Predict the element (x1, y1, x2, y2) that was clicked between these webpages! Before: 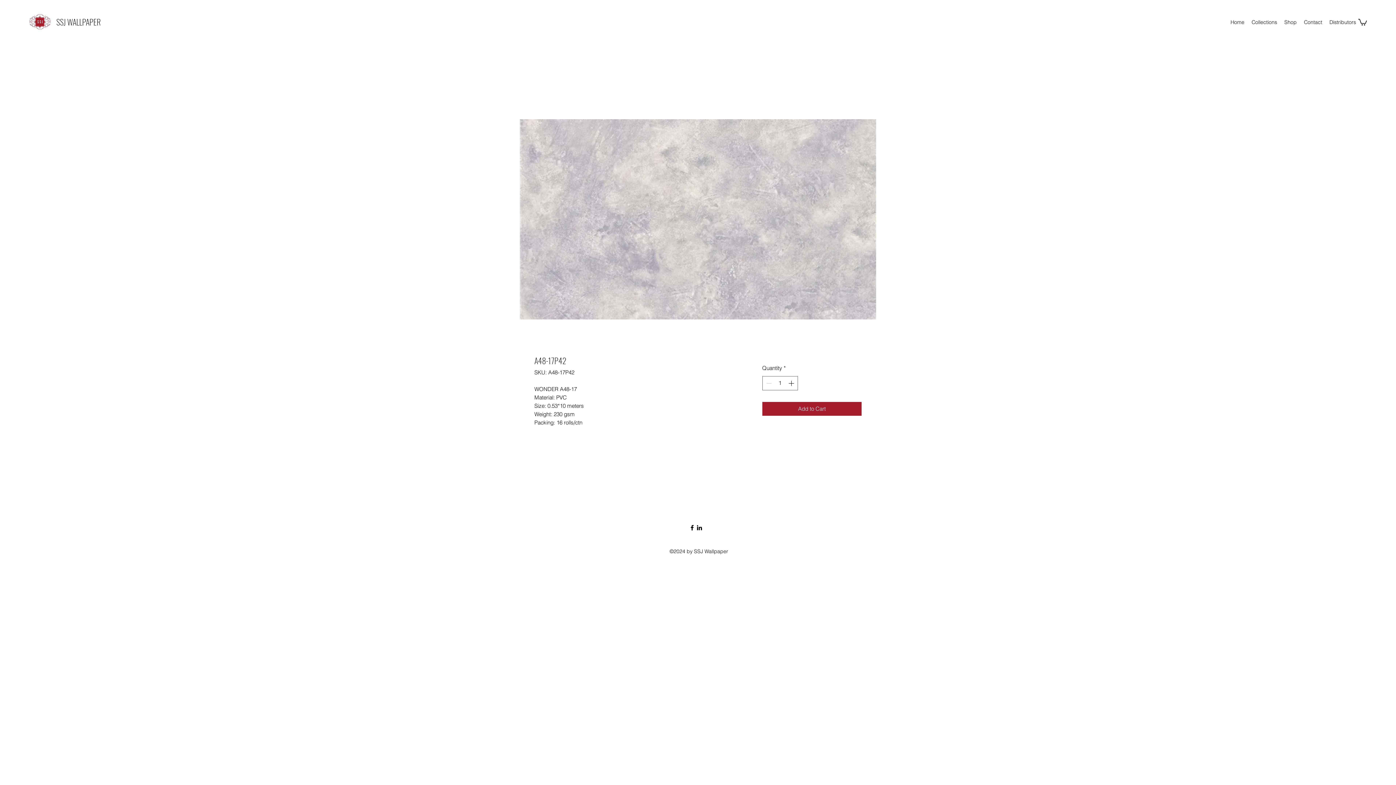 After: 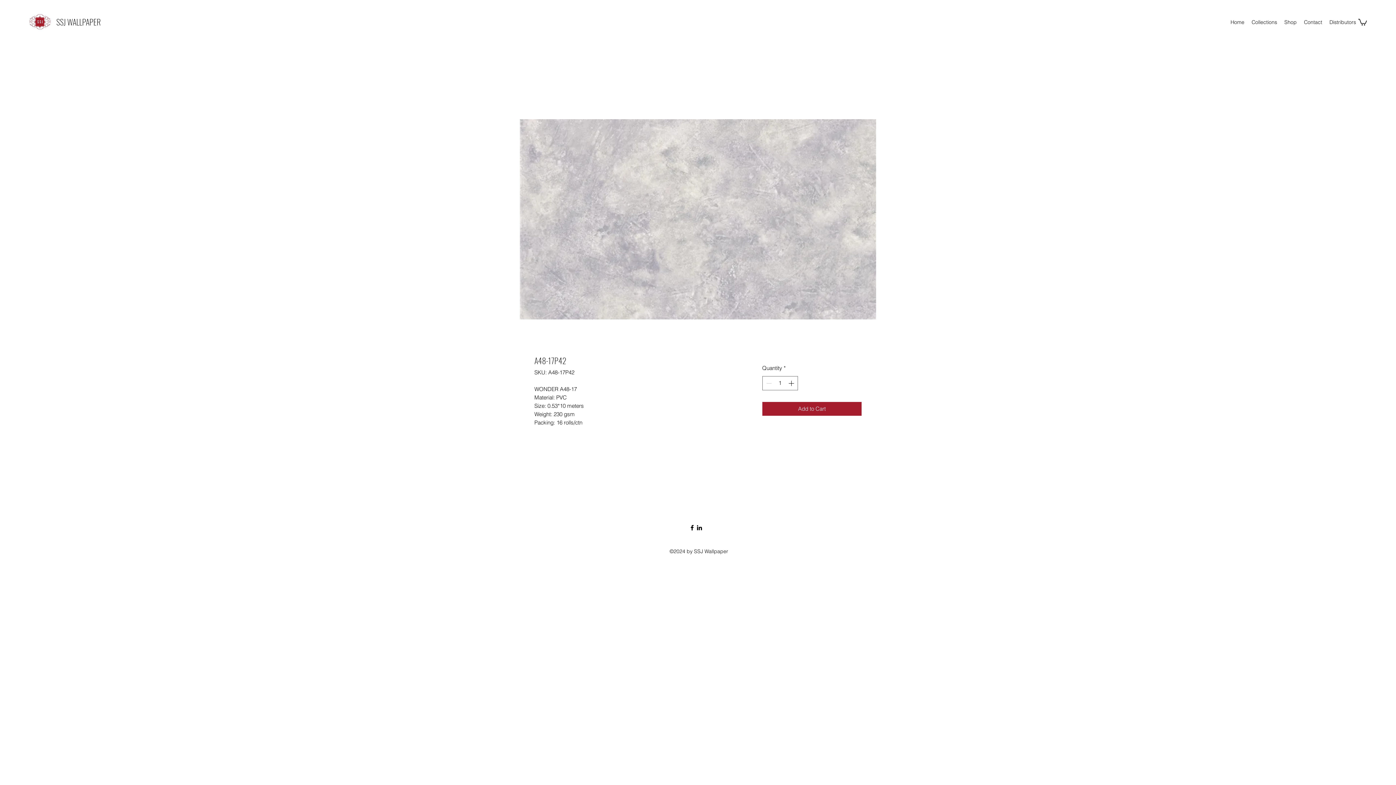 Action: label: Facebook bbox: (688, 524, 696, 531)